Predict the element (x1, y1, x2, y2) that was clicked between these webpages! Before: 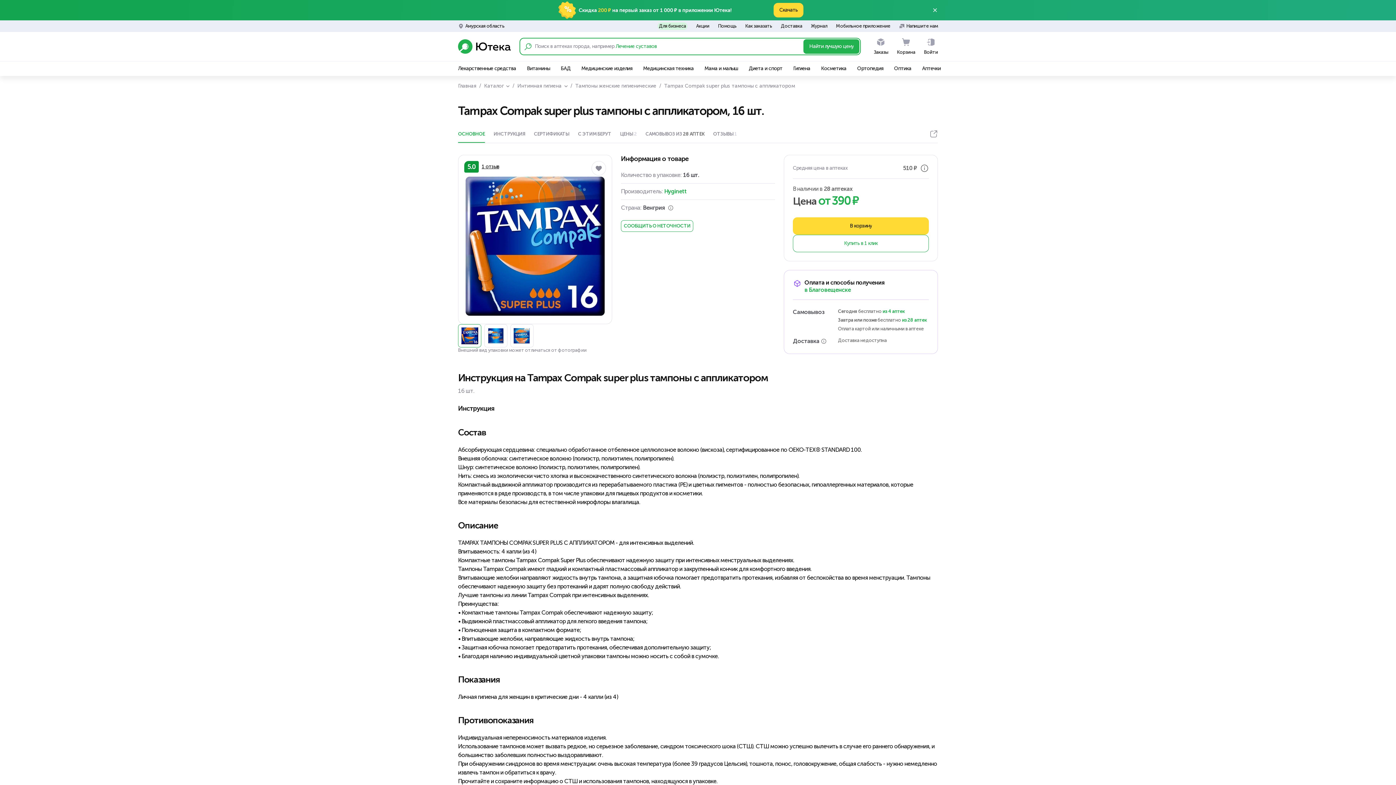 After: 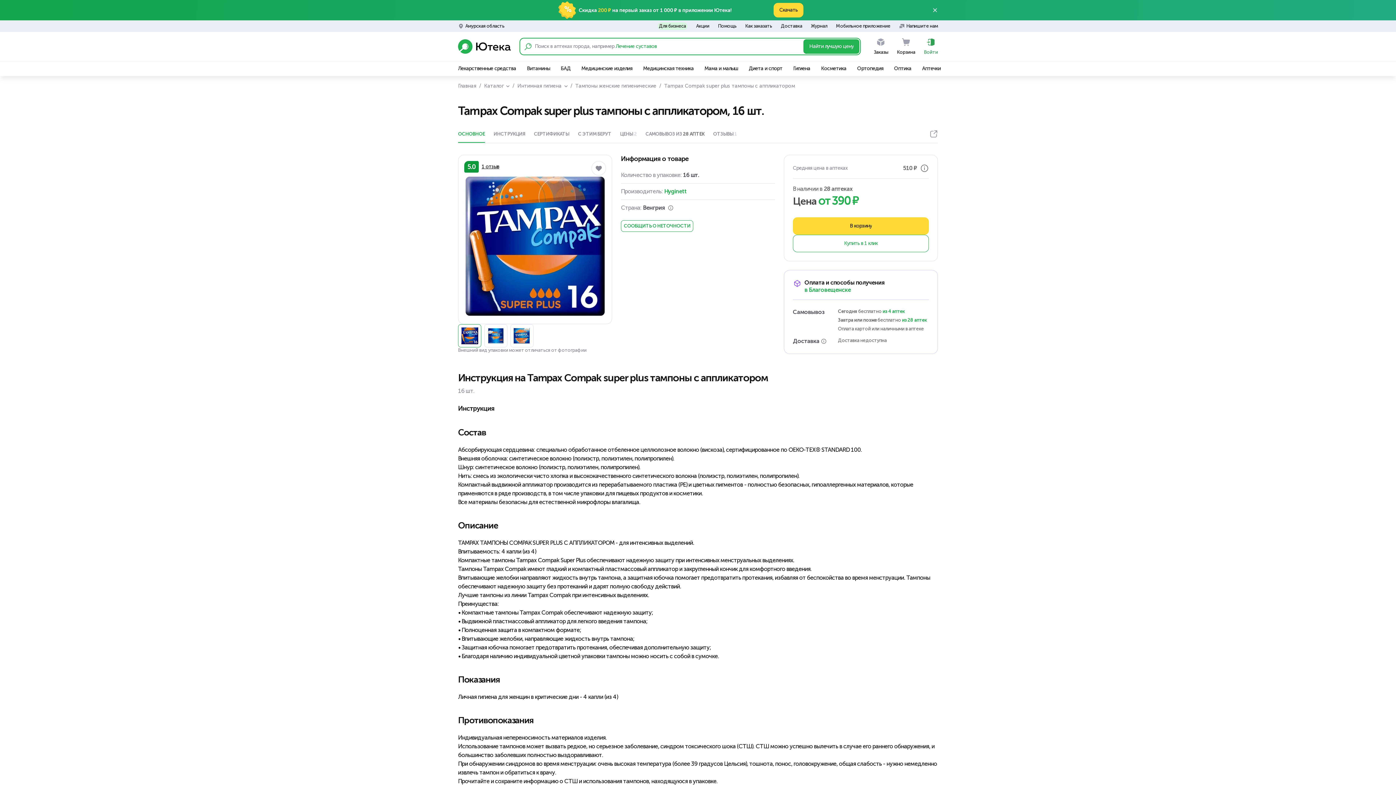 Action: label: Войти bbox: (924, 37, 938, 55)